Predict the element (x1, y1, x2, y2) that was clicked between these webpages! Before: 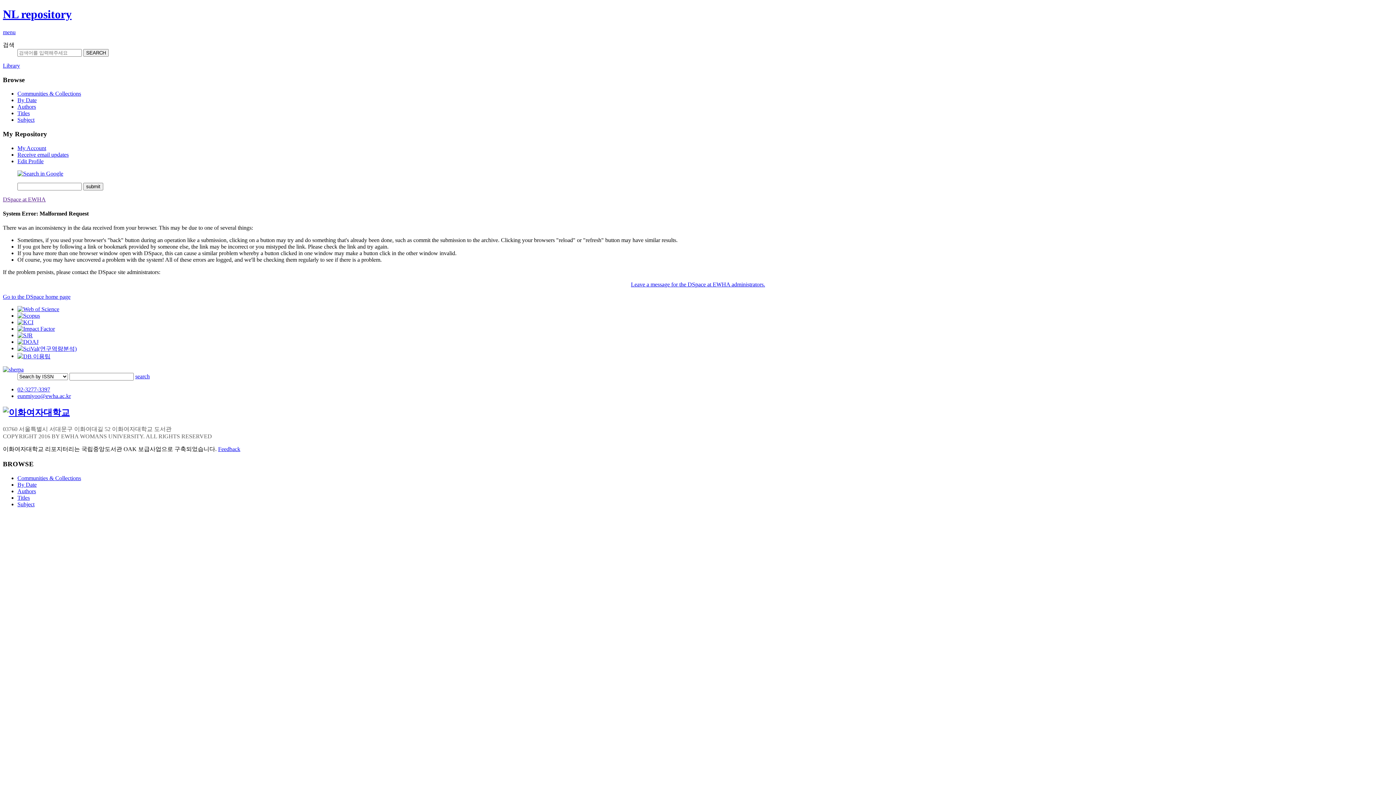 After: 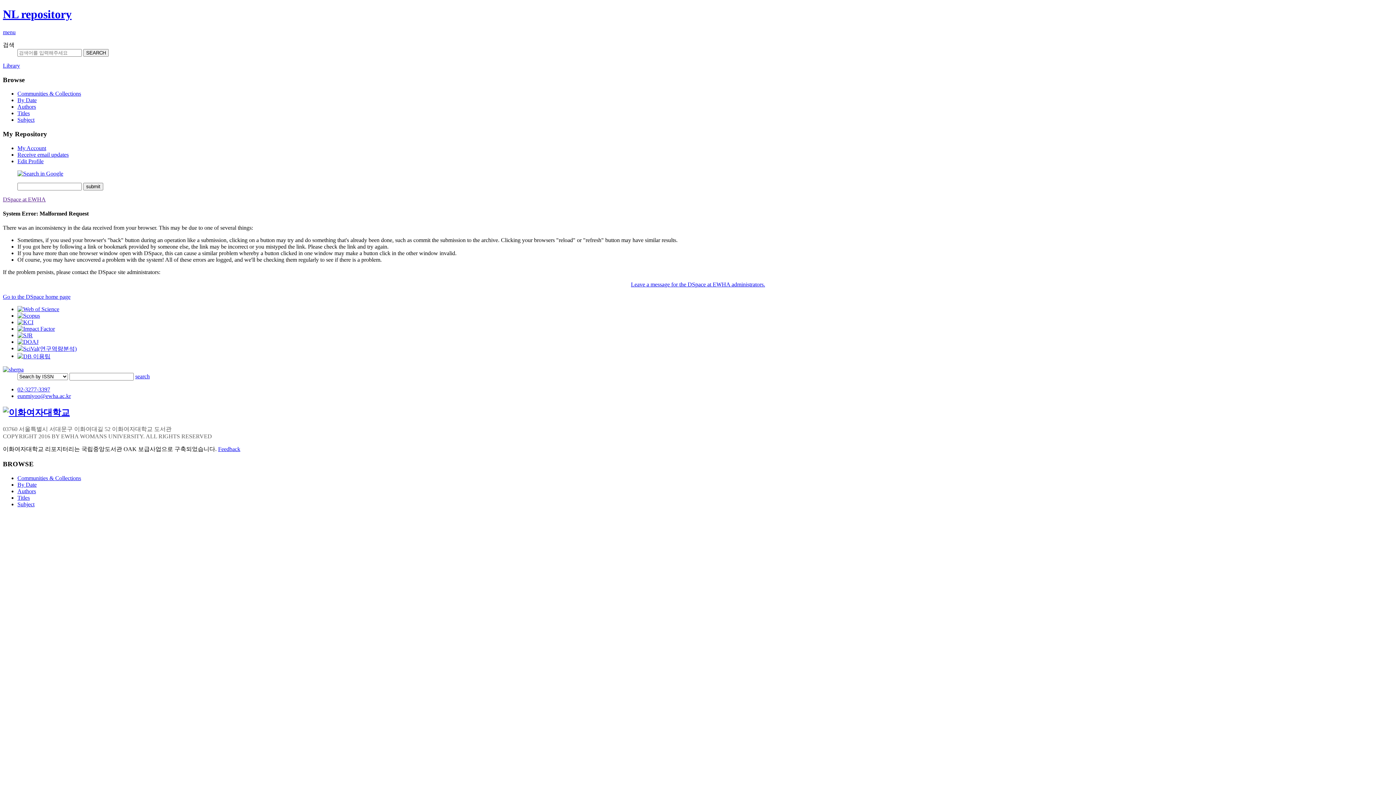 Action: bbox: (17, 386, 50, 392) label: 02-3277-3397